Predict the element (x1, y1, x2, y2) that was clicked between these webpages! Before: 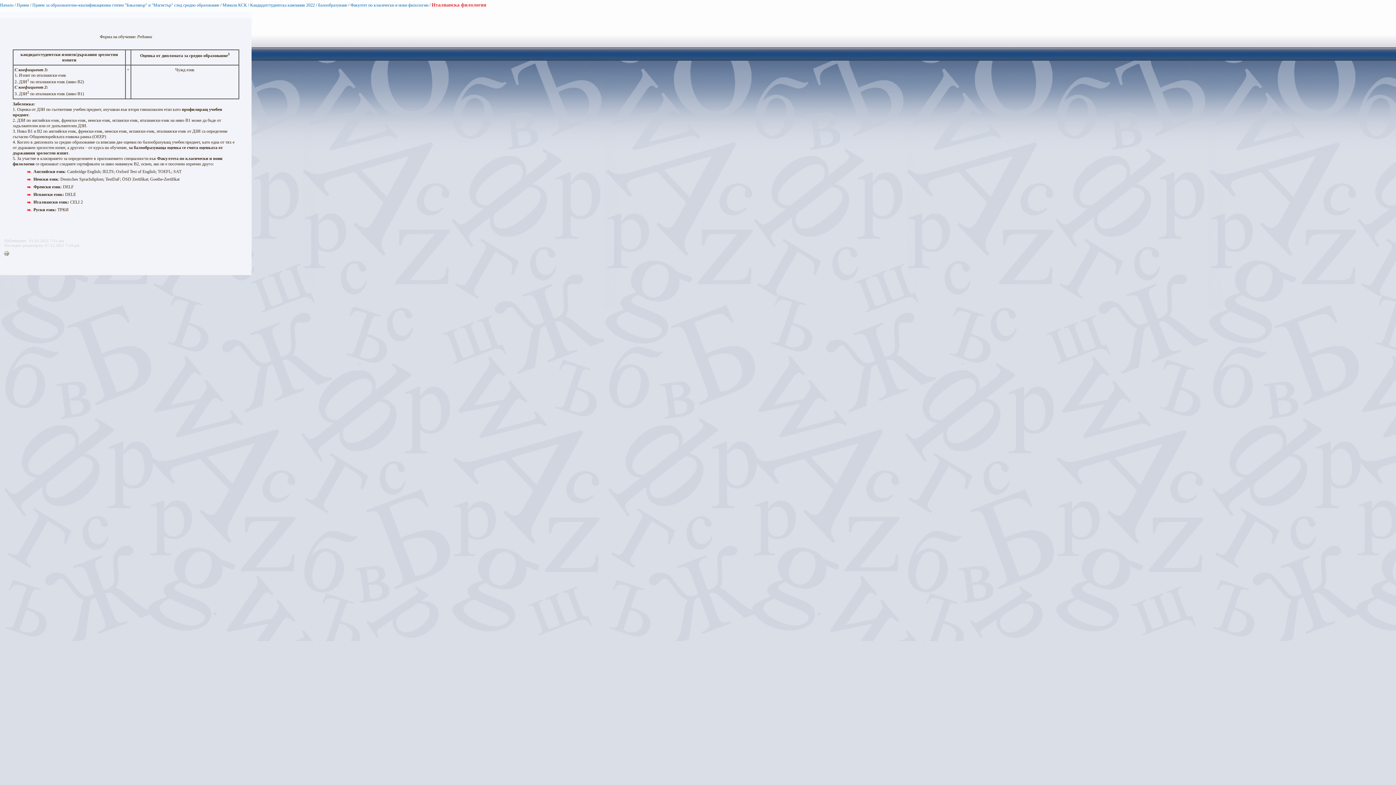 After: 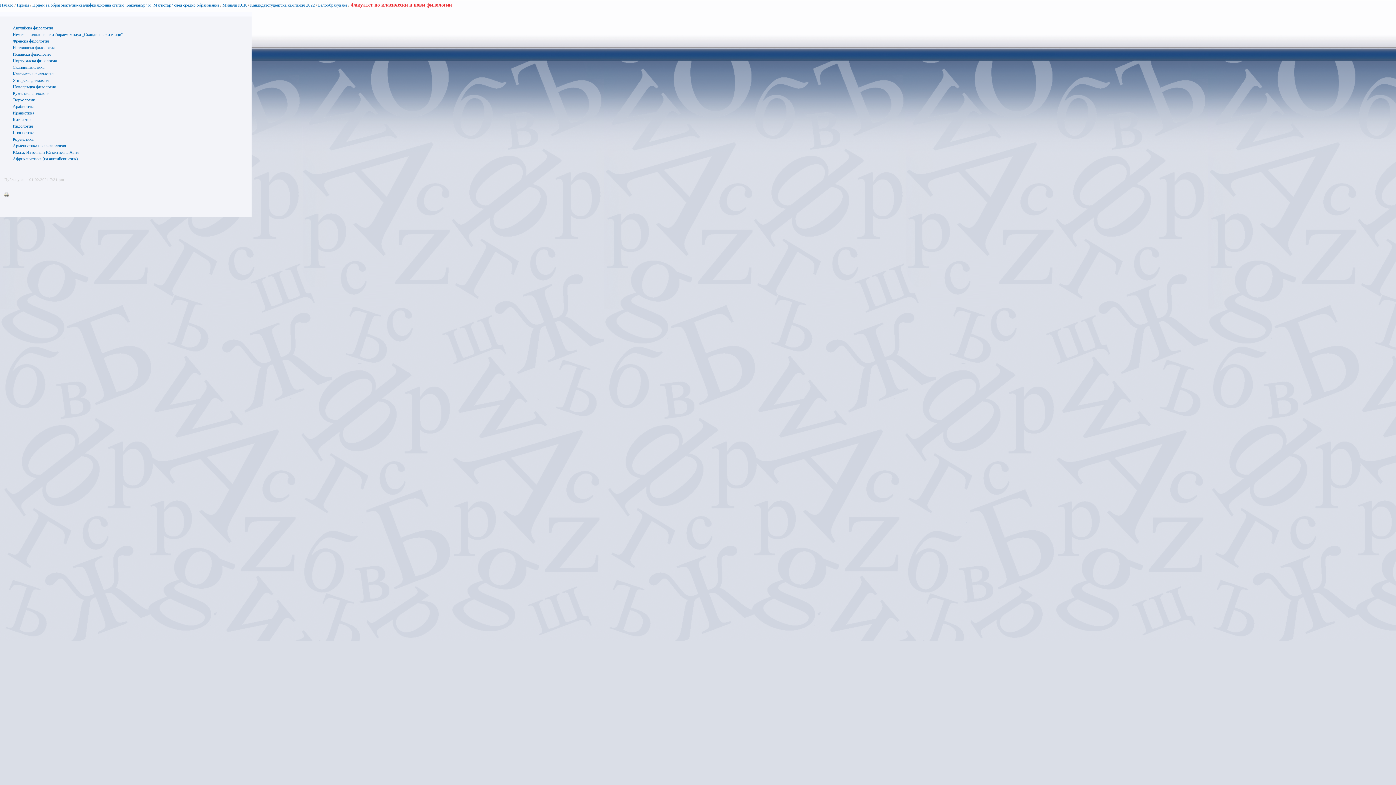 Action: bbox: (350, 2, 428, 7) label: Факултет по класически и нови филологии